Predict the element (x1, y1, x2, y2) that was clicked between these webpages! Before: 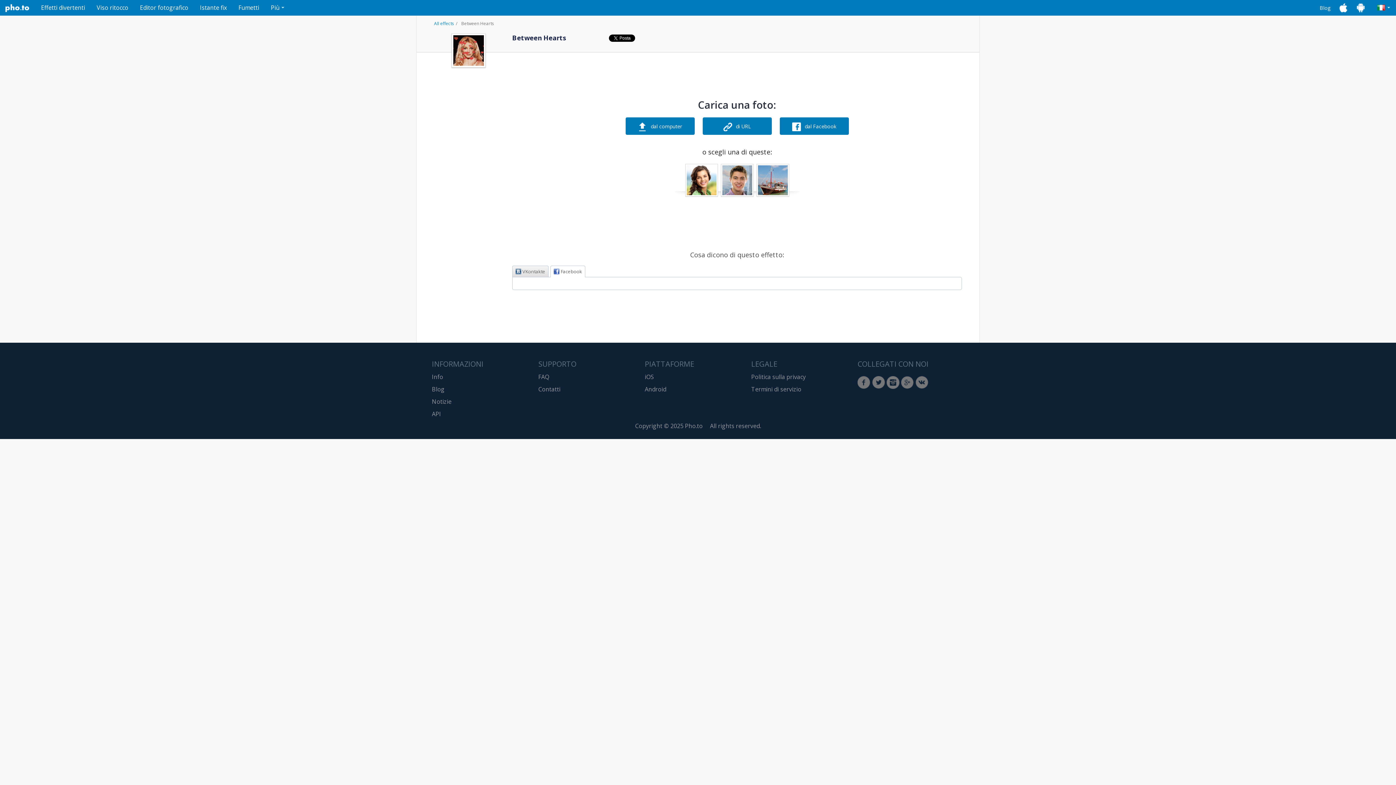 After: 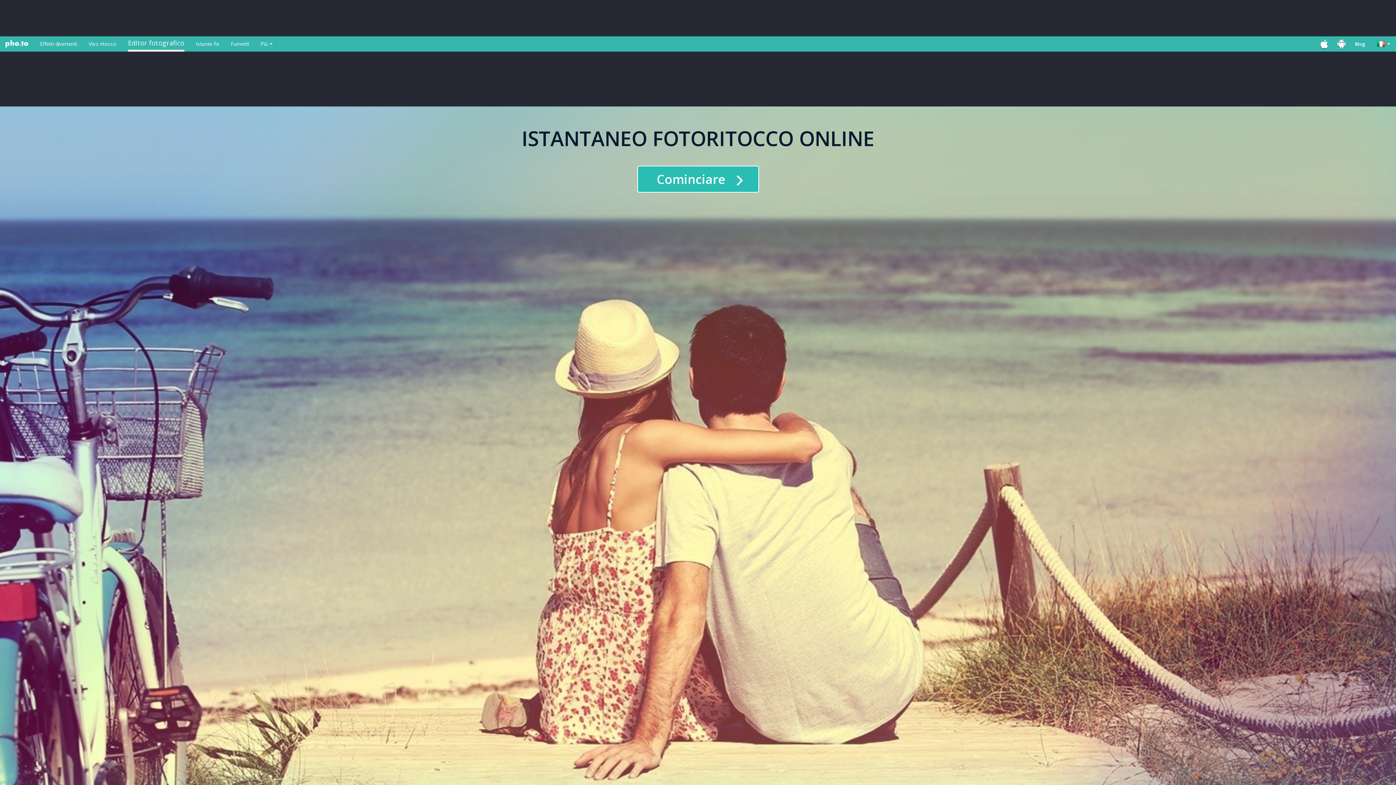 Action: label: Editor fotografico bbox: (140, 0, 188, 15)